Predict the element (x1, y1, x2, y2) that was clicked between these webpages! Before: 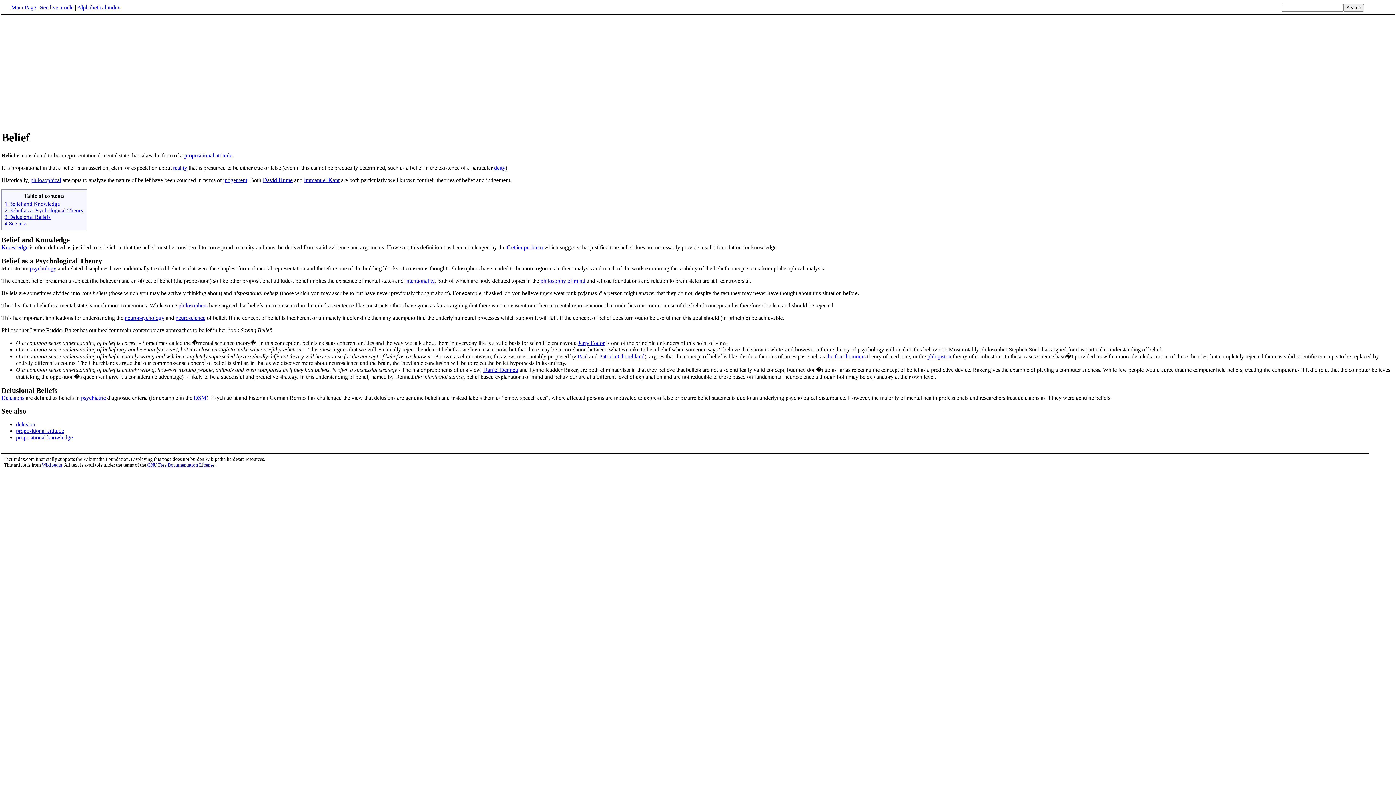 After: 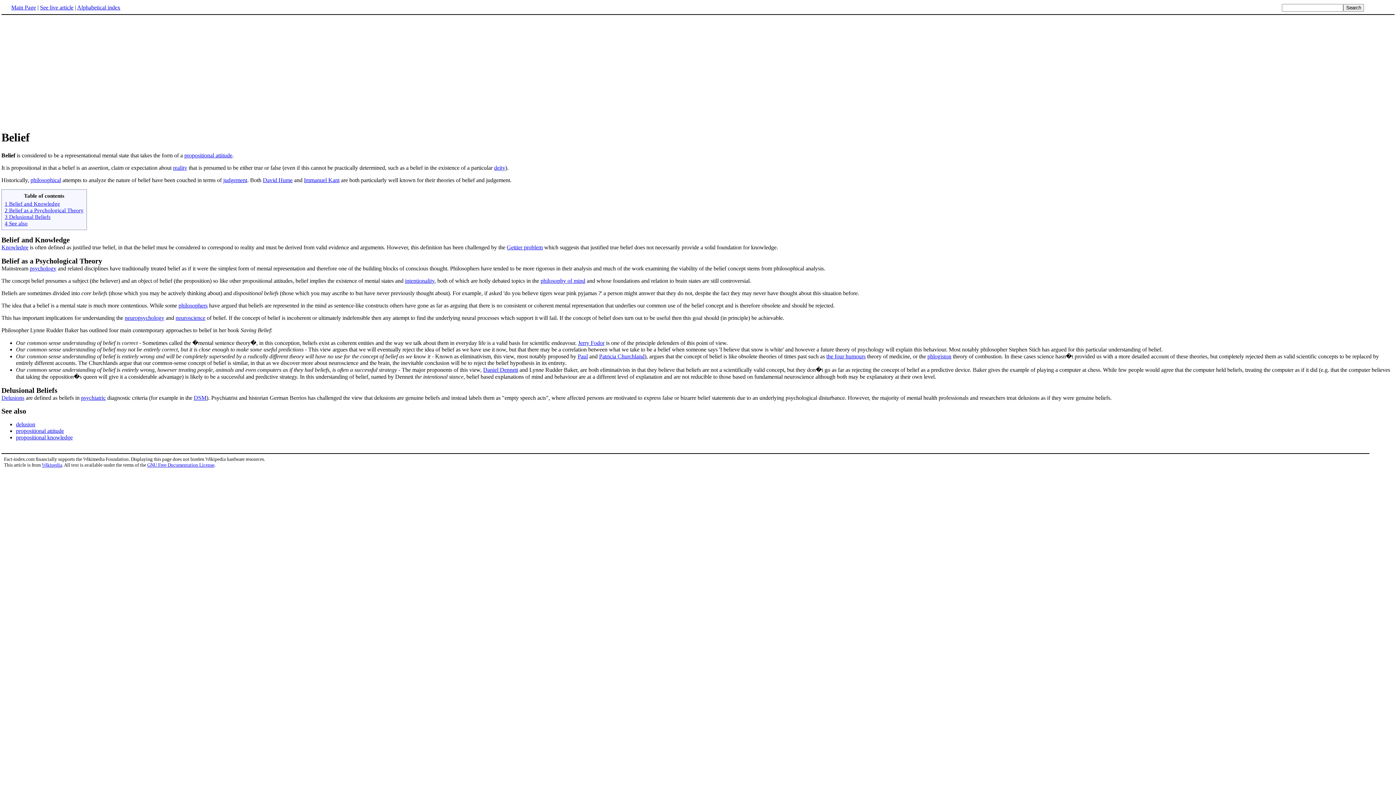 Action: label: 2 Belief as a Psychological Theory bbox: (4, 207, 83, 213)